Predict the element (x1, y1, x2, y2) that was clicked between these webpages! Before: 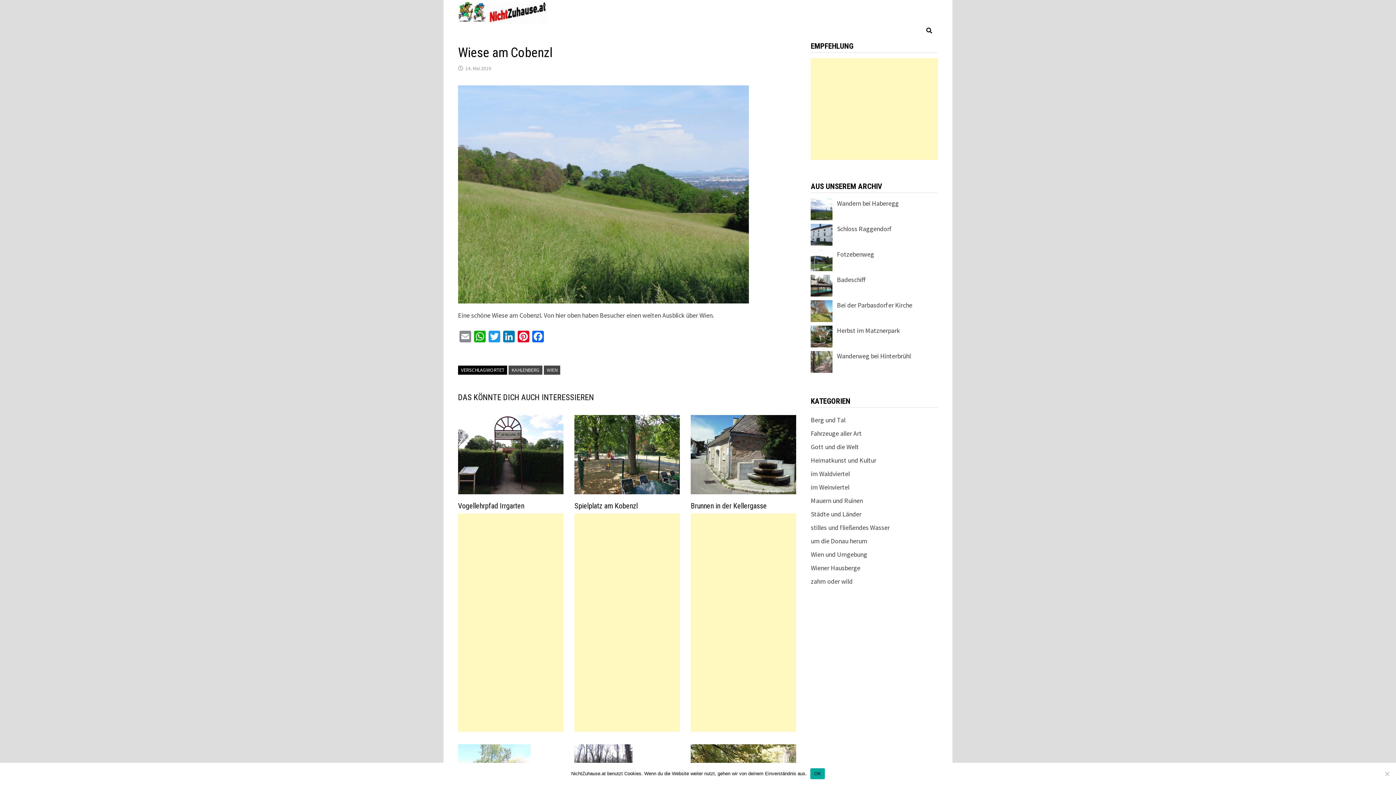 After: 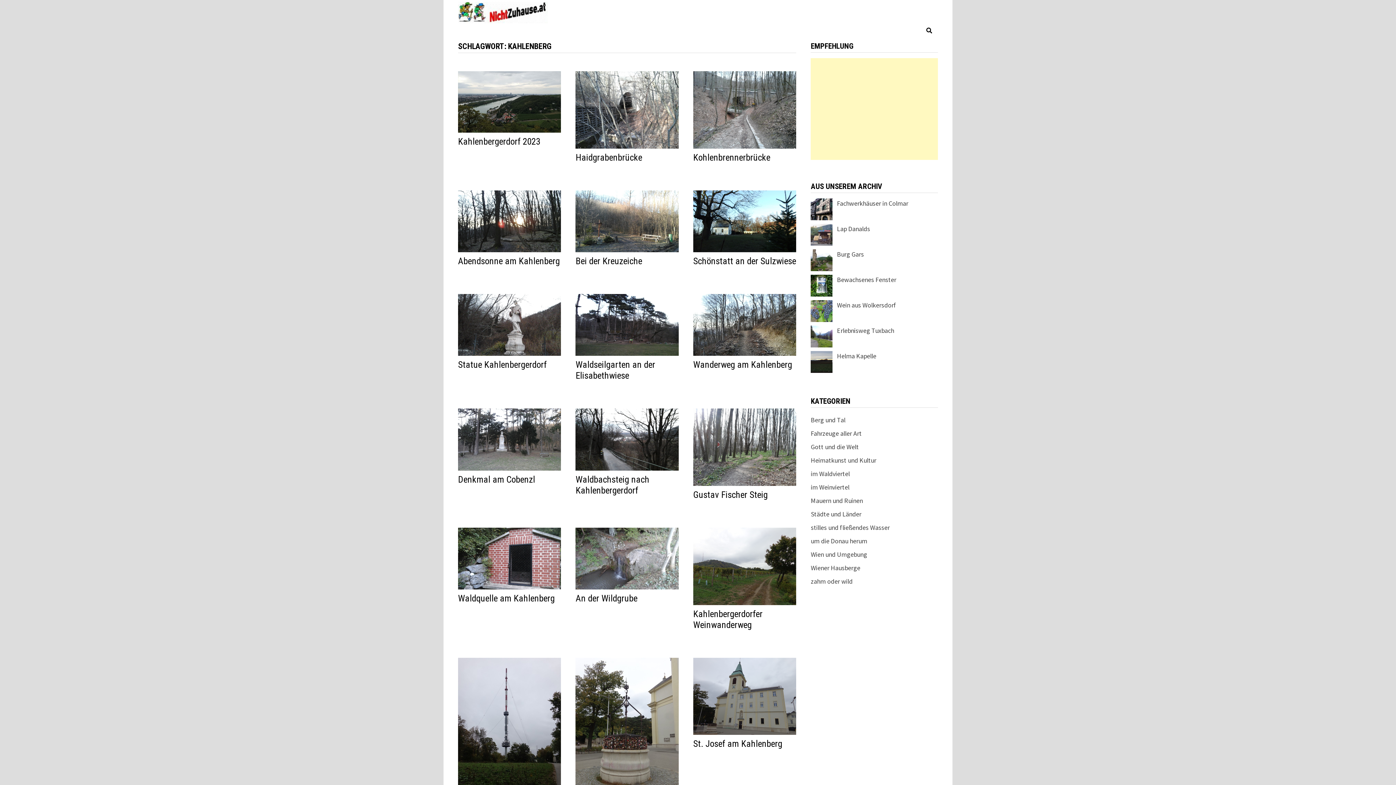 Action: label: KAHLENBERG bbox: (508, 365, 542, 374)